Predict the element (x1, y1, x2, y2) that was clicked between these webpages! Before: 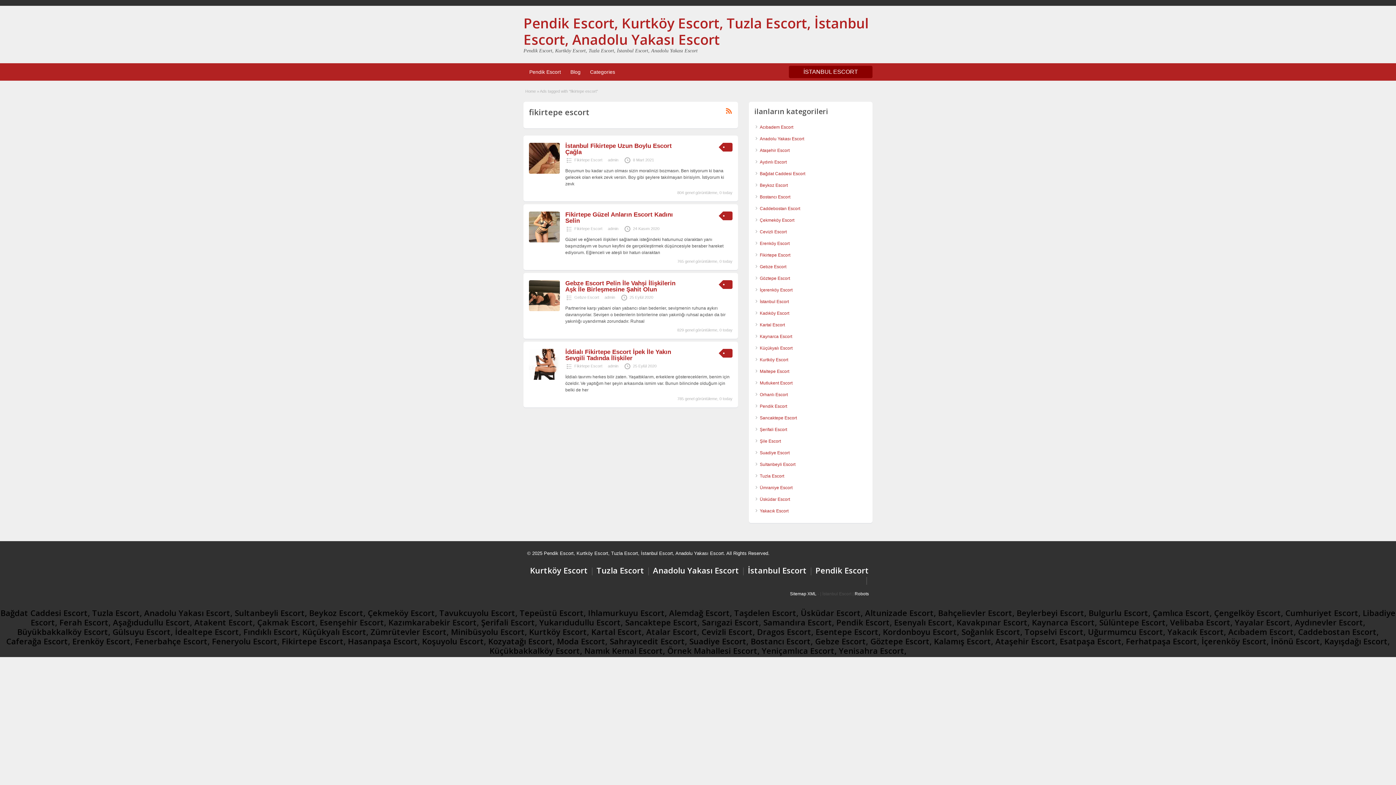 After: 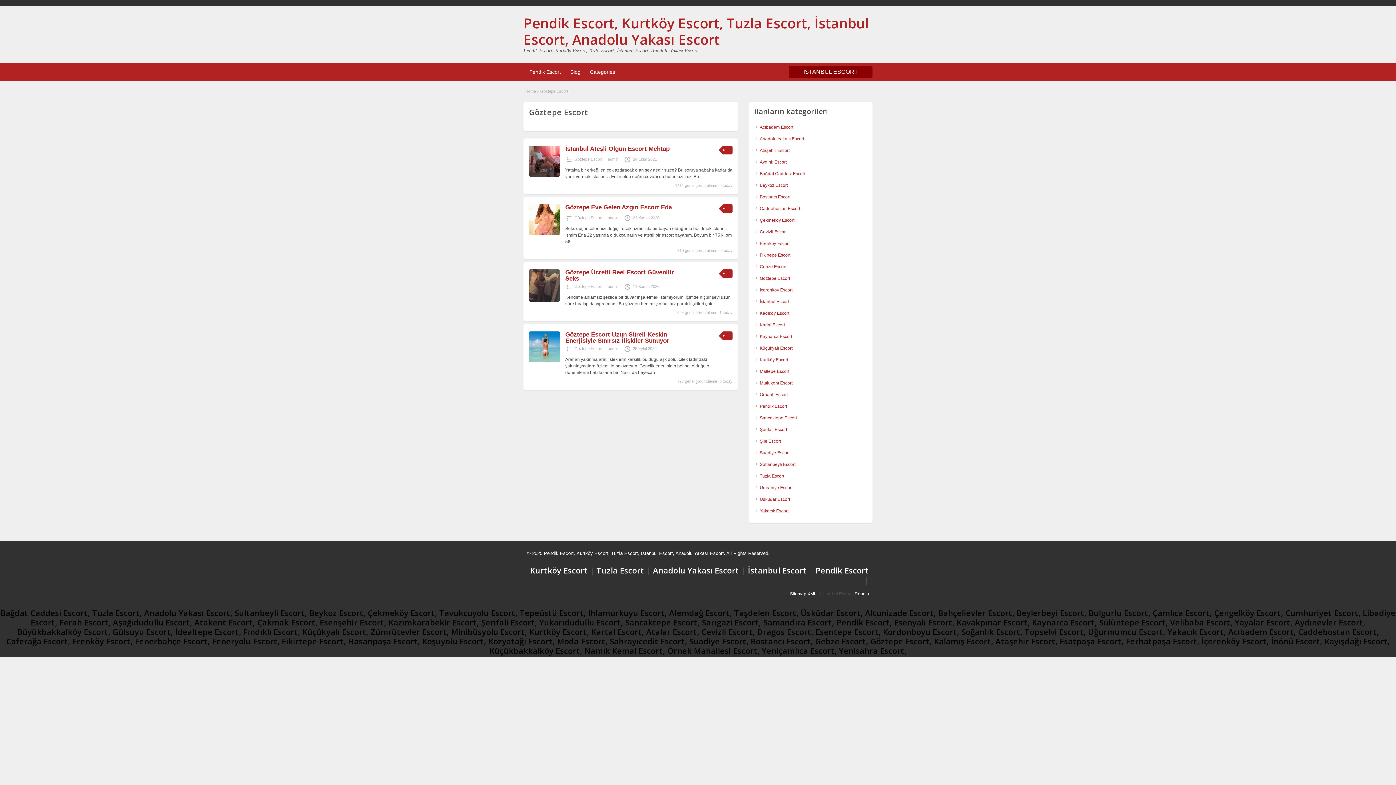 Action: label: Göztepe Escort bbox: (760, 276, 790, 281)